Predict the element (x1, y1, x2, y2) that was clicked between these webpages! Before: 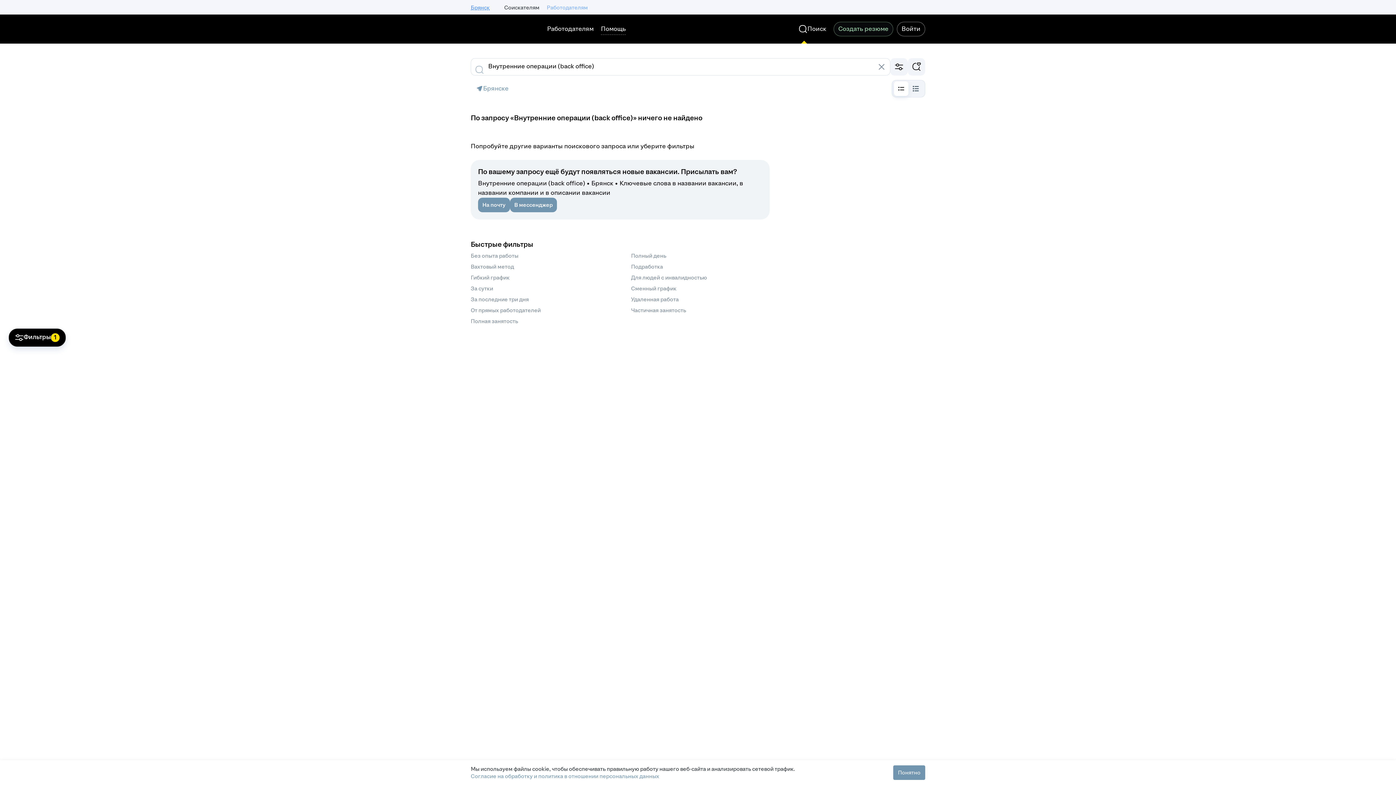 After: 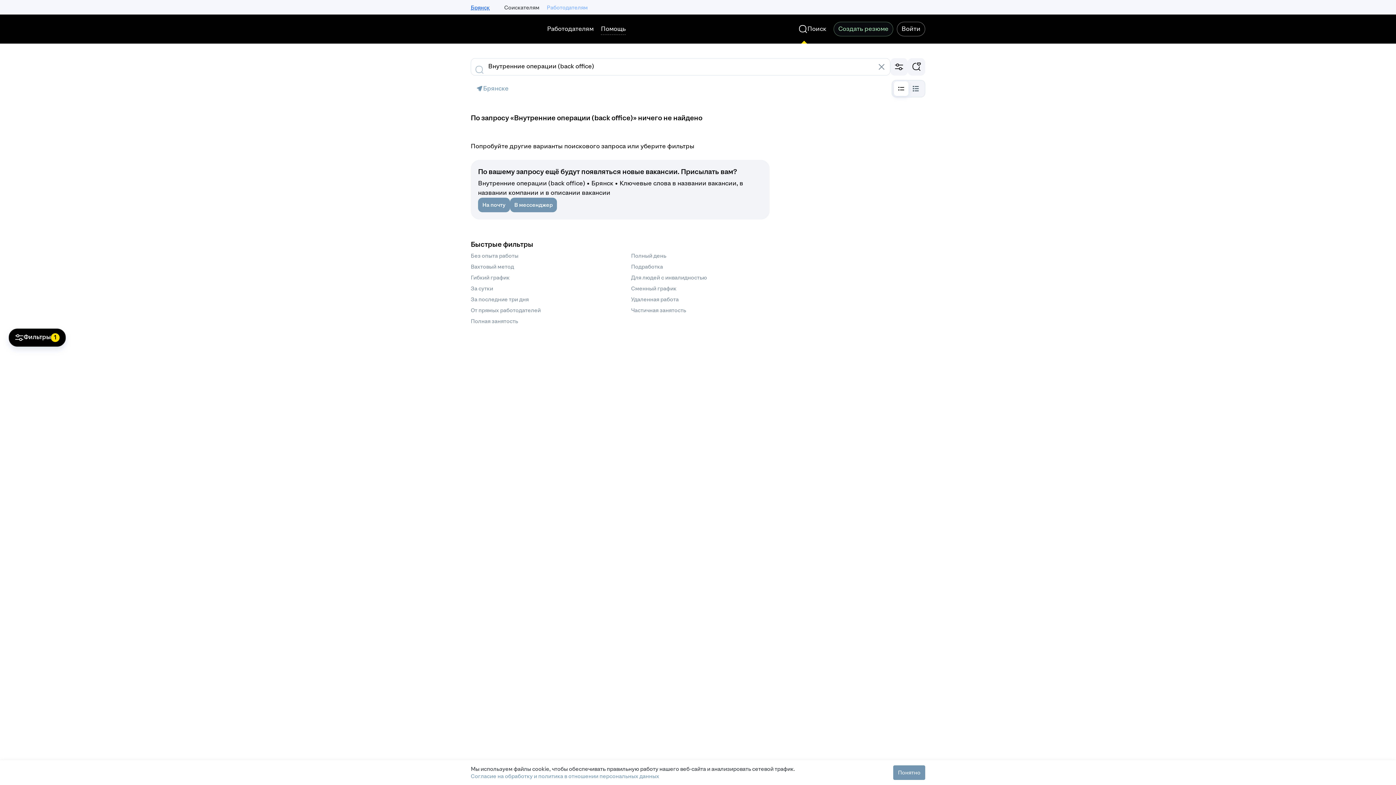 Action: label: Брянск bbox: (470, 3, 489, 11)